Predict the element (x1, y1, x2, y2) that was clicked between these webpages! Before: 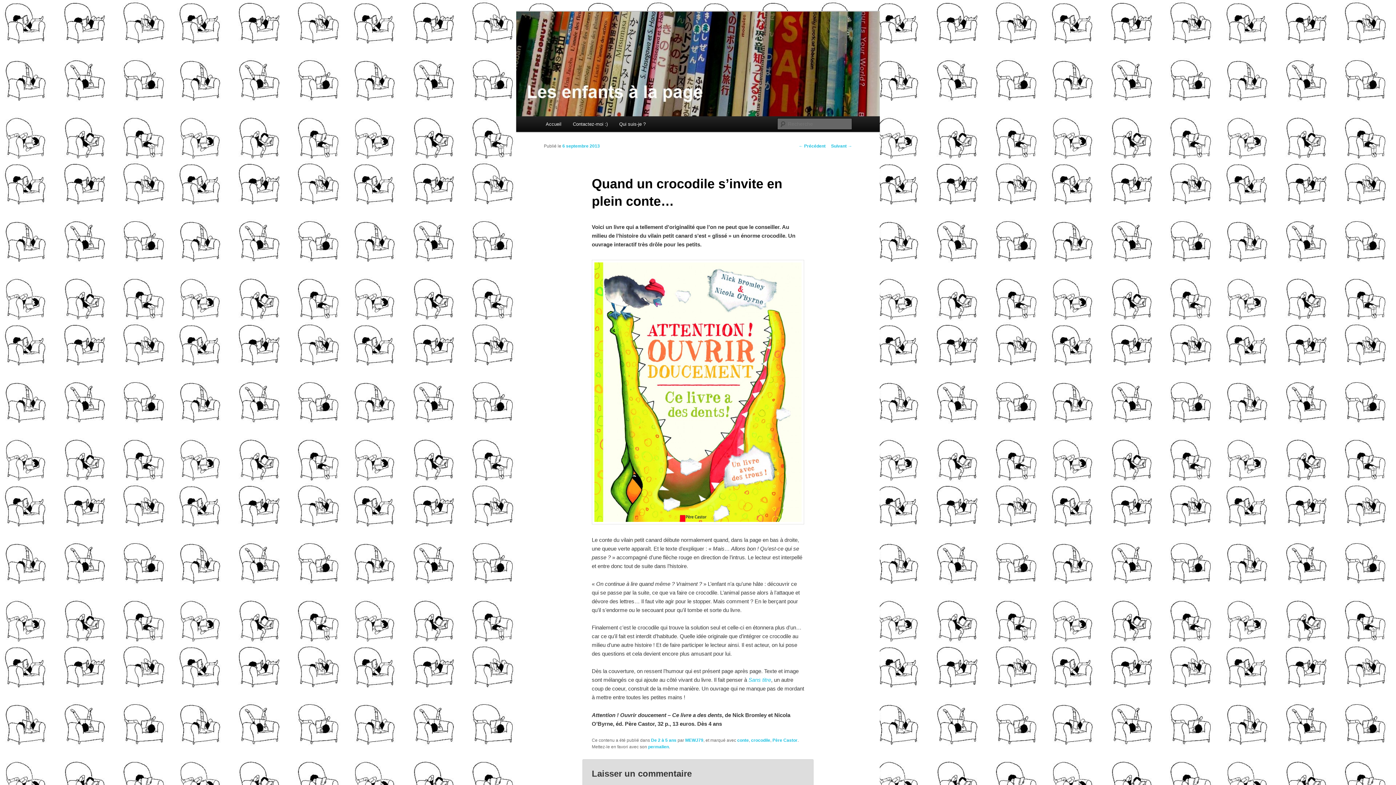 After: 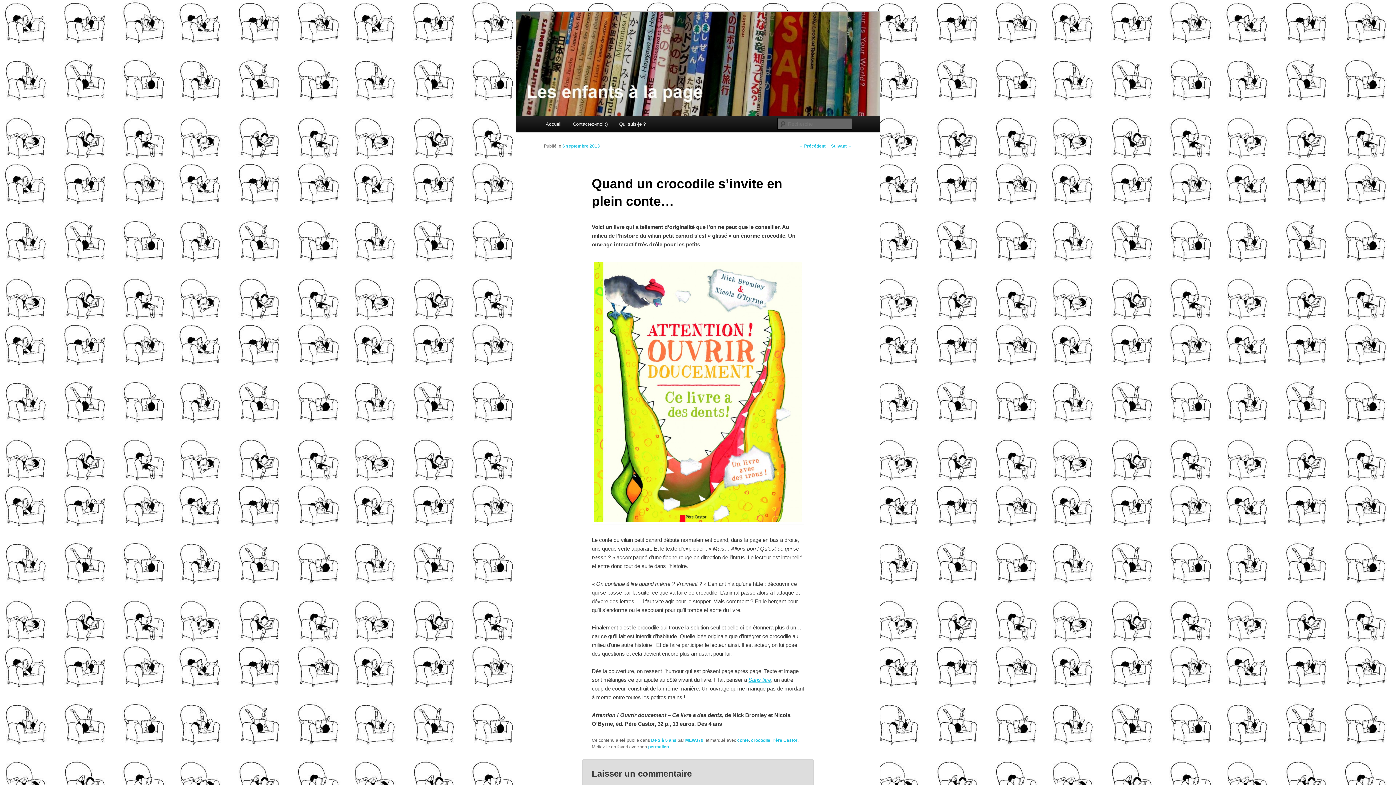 Action: label: Sans titre bbox: (748, 677, 771, 683)